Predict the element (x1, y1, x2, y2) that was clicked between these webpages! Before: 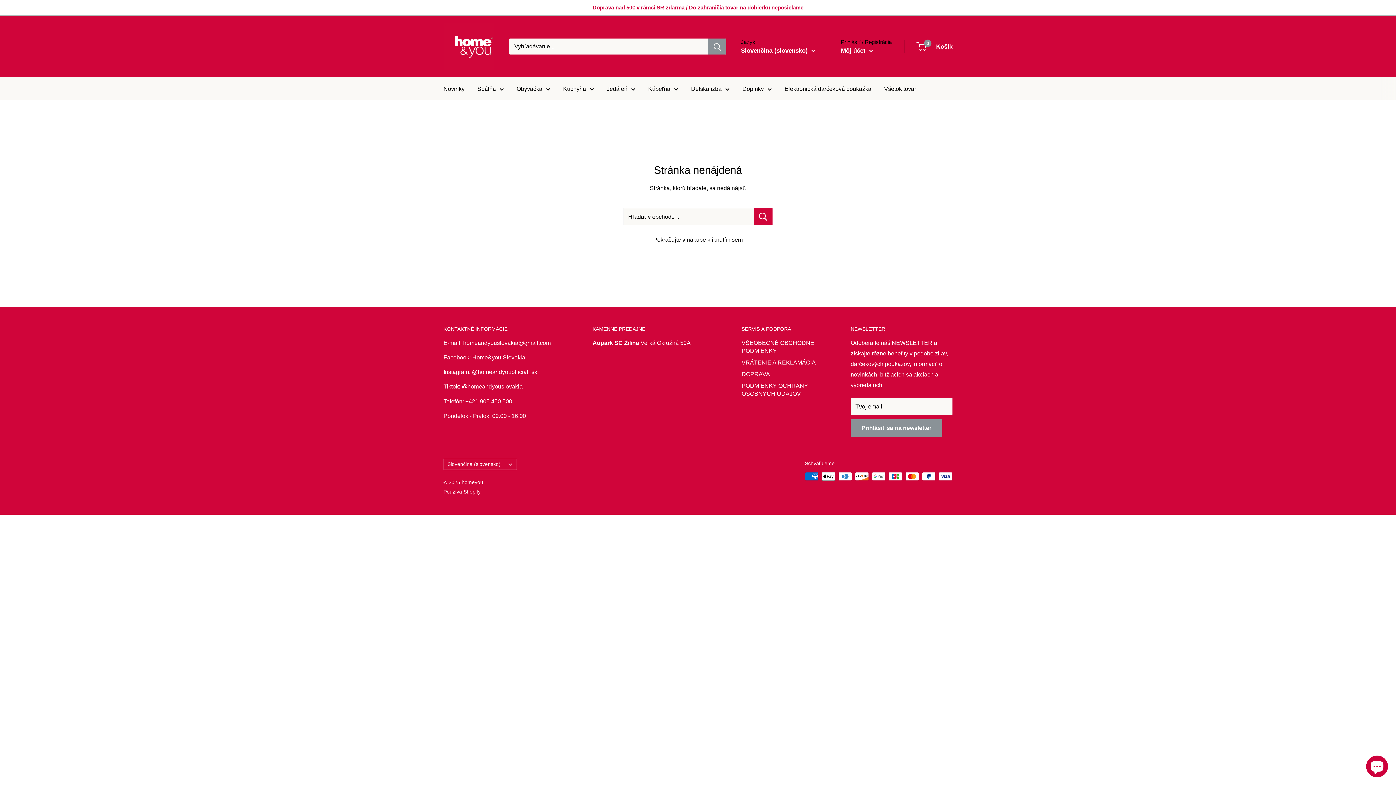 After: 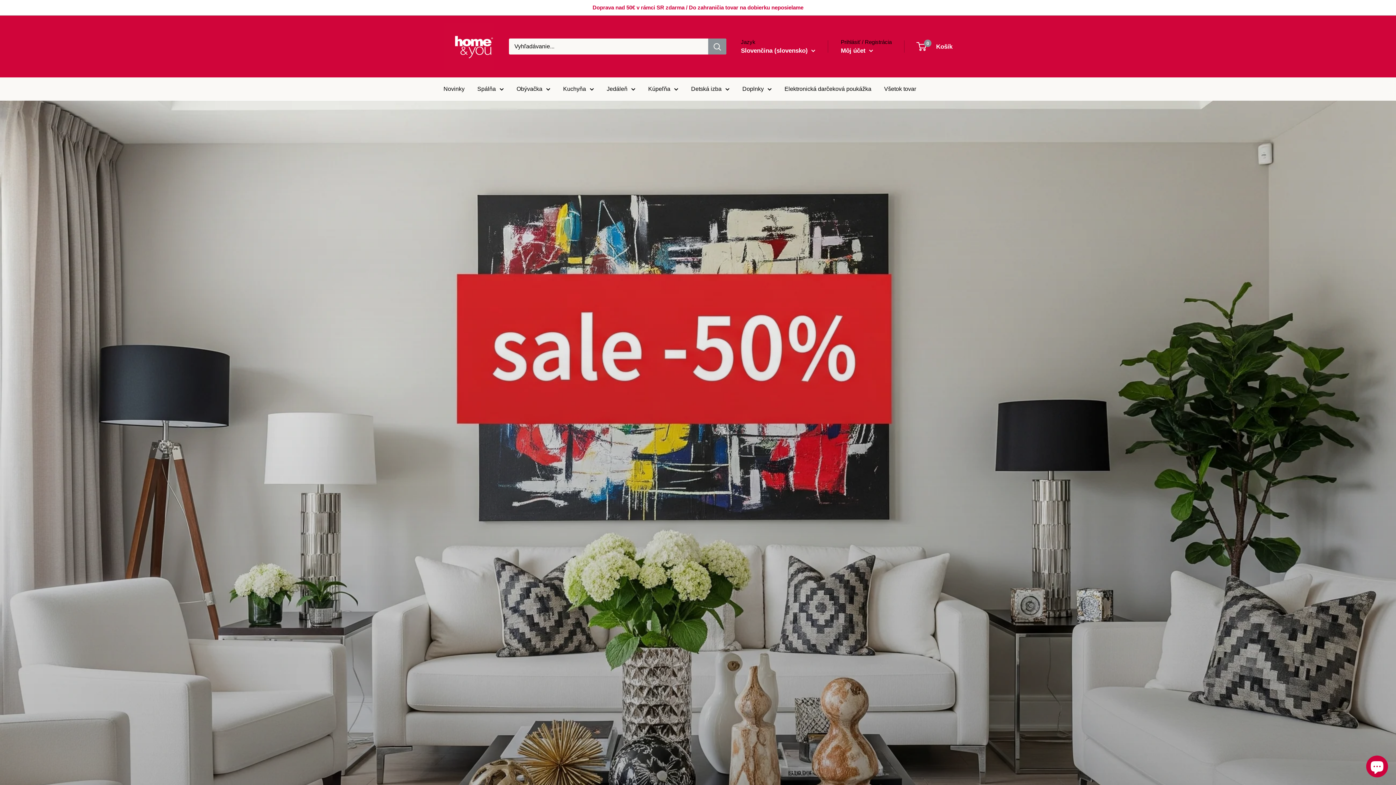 Action: label: Pokračujte v nákupe kliknutím sem bbox: (653, 236, 742, 242)